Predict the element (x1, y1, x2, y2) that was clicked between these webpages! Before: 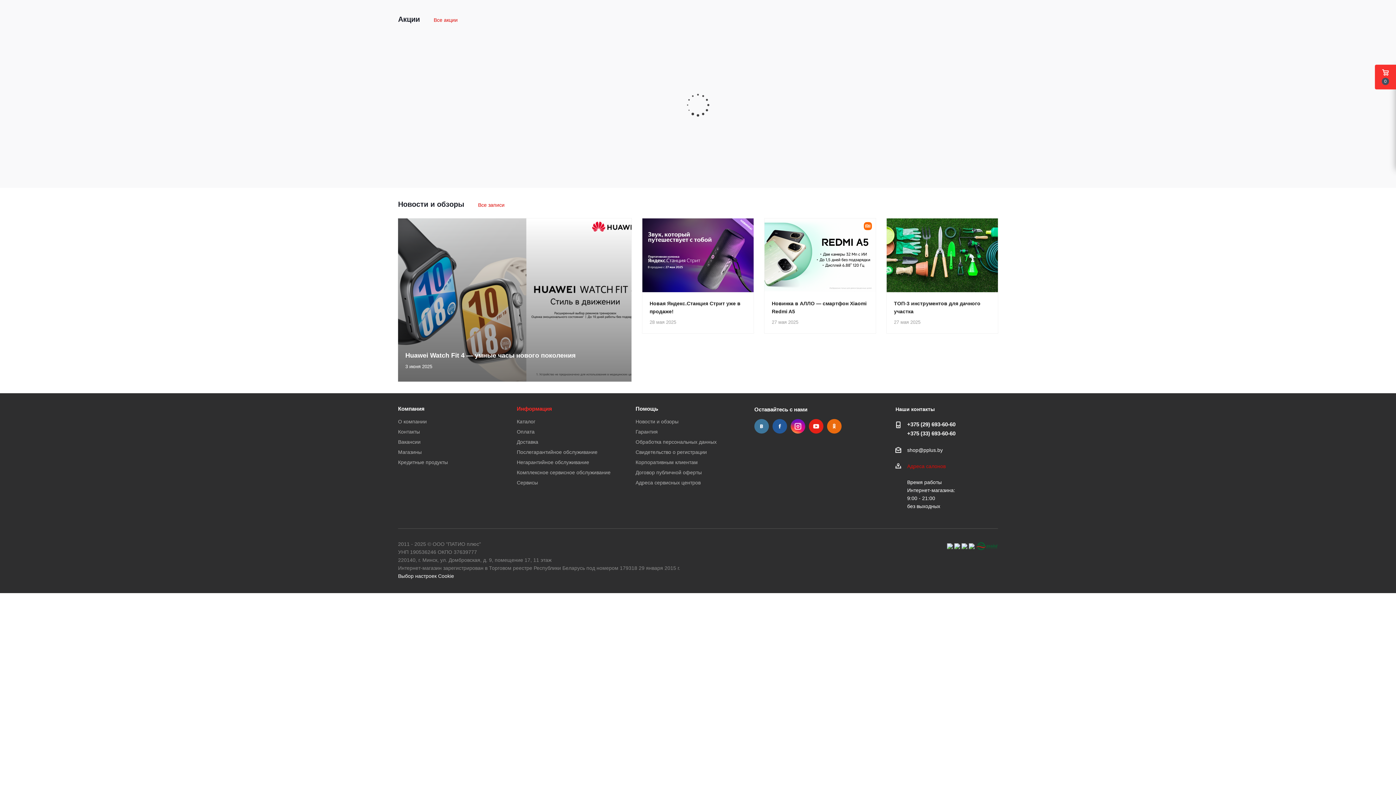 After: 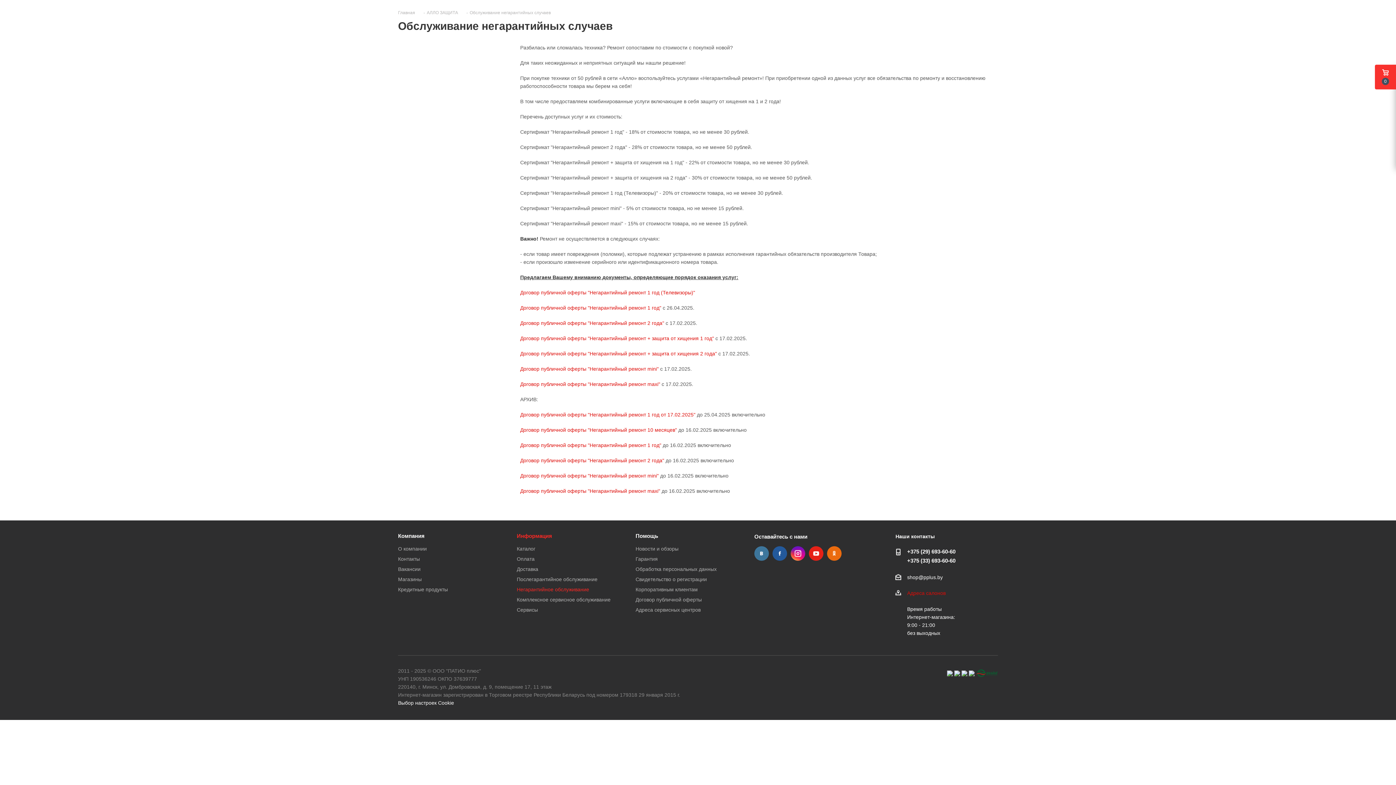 Action: bbox: (516, 459, 589, 465) label: Негарантийное обслуживание